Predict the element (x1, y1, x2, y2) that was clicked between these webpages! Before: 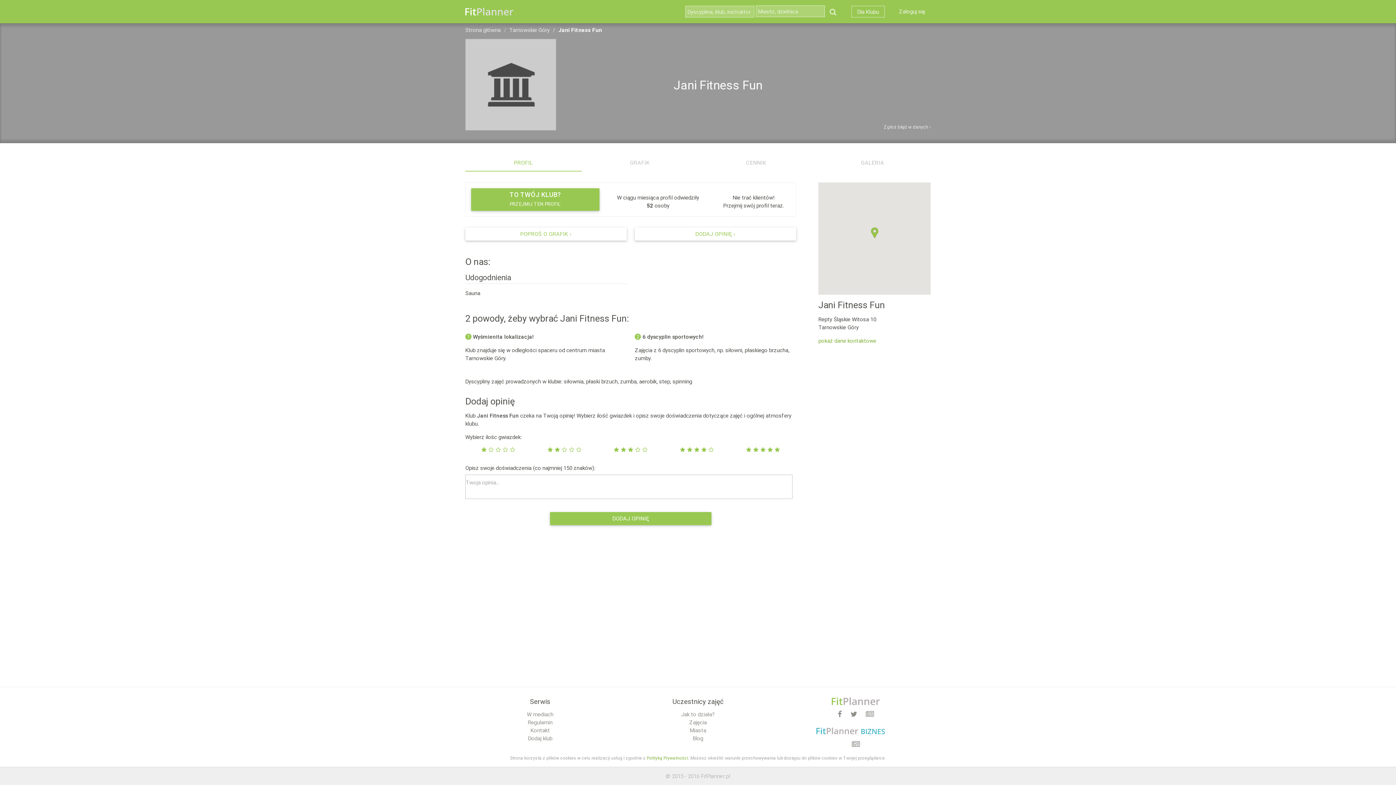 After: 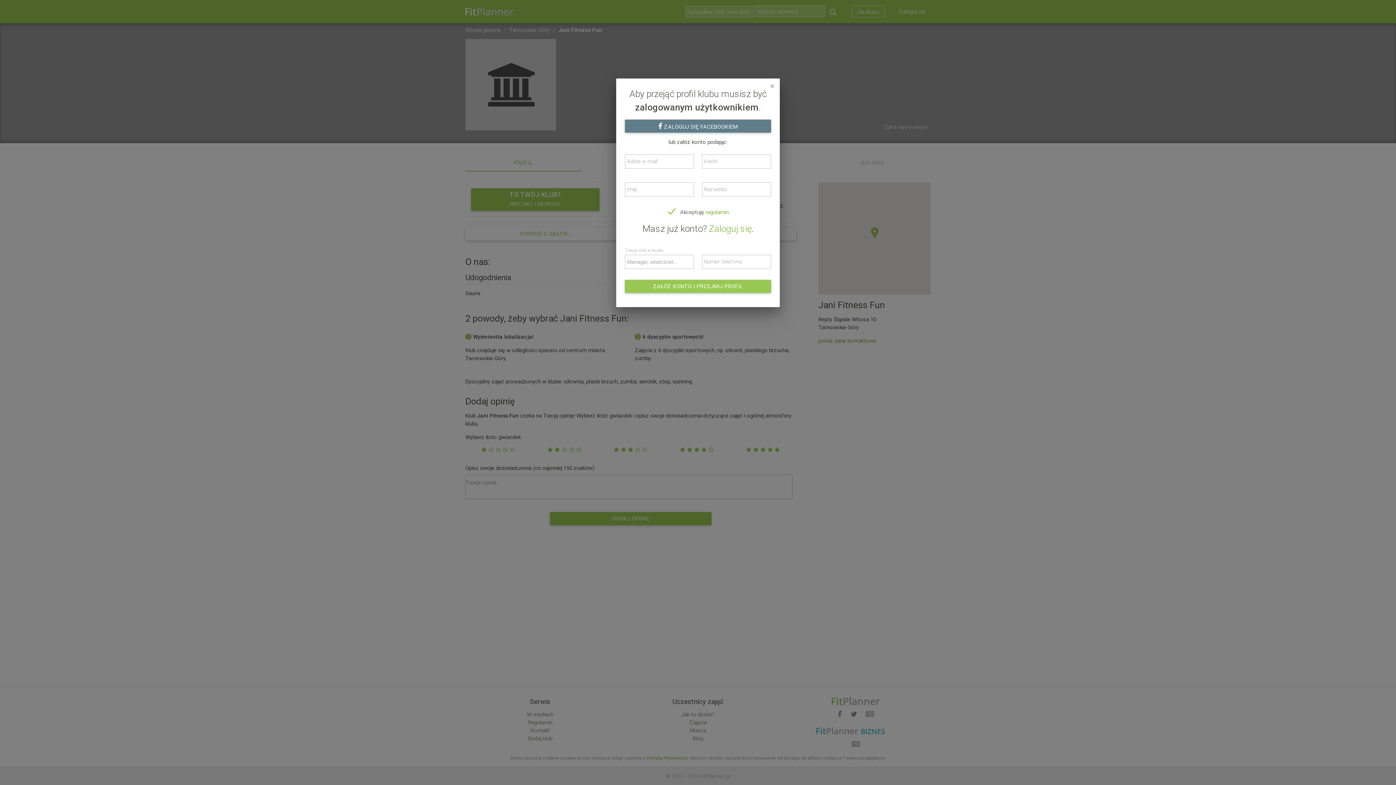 Action: bbox: (471, 188, 599, 210) label: TO TWÓJ KLUB?
PRZEJMIJ TEN PROFIL